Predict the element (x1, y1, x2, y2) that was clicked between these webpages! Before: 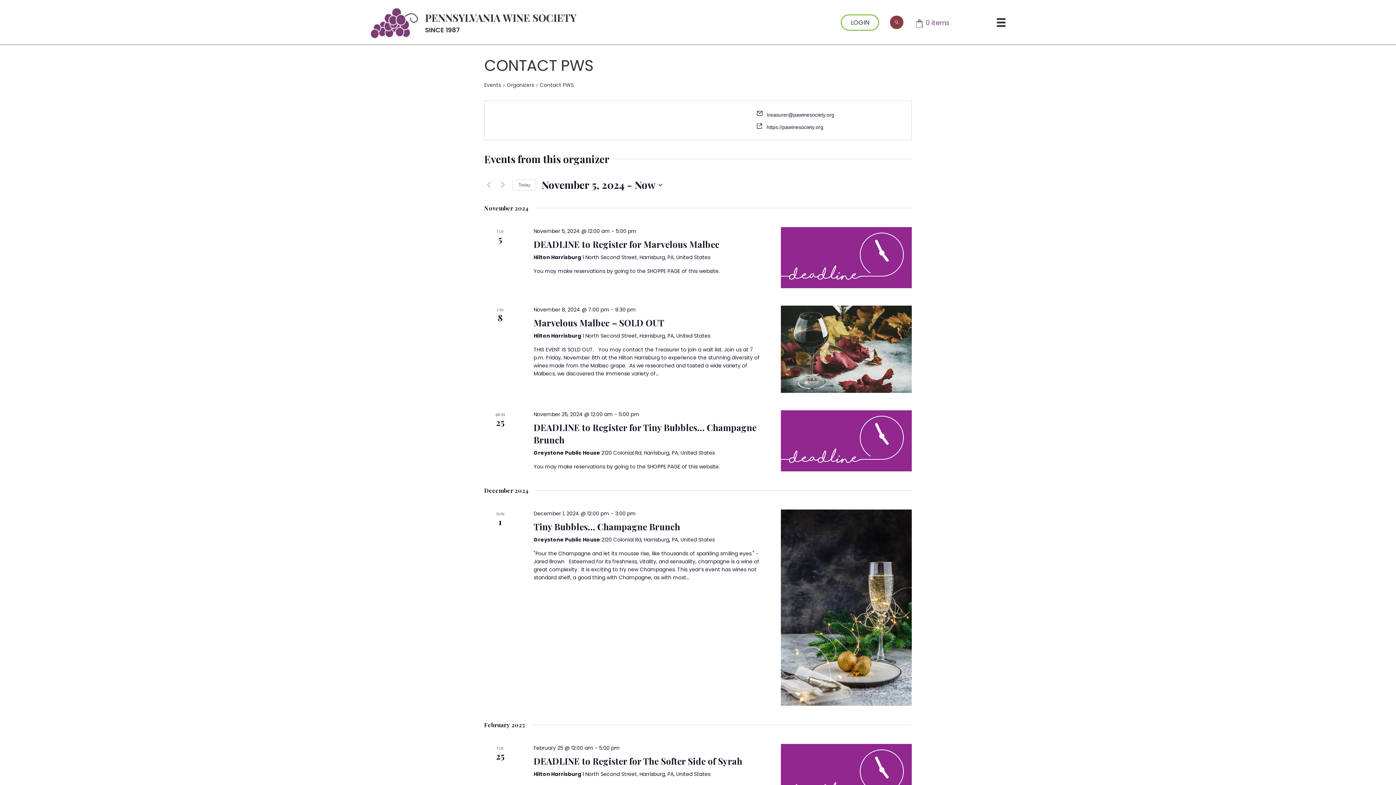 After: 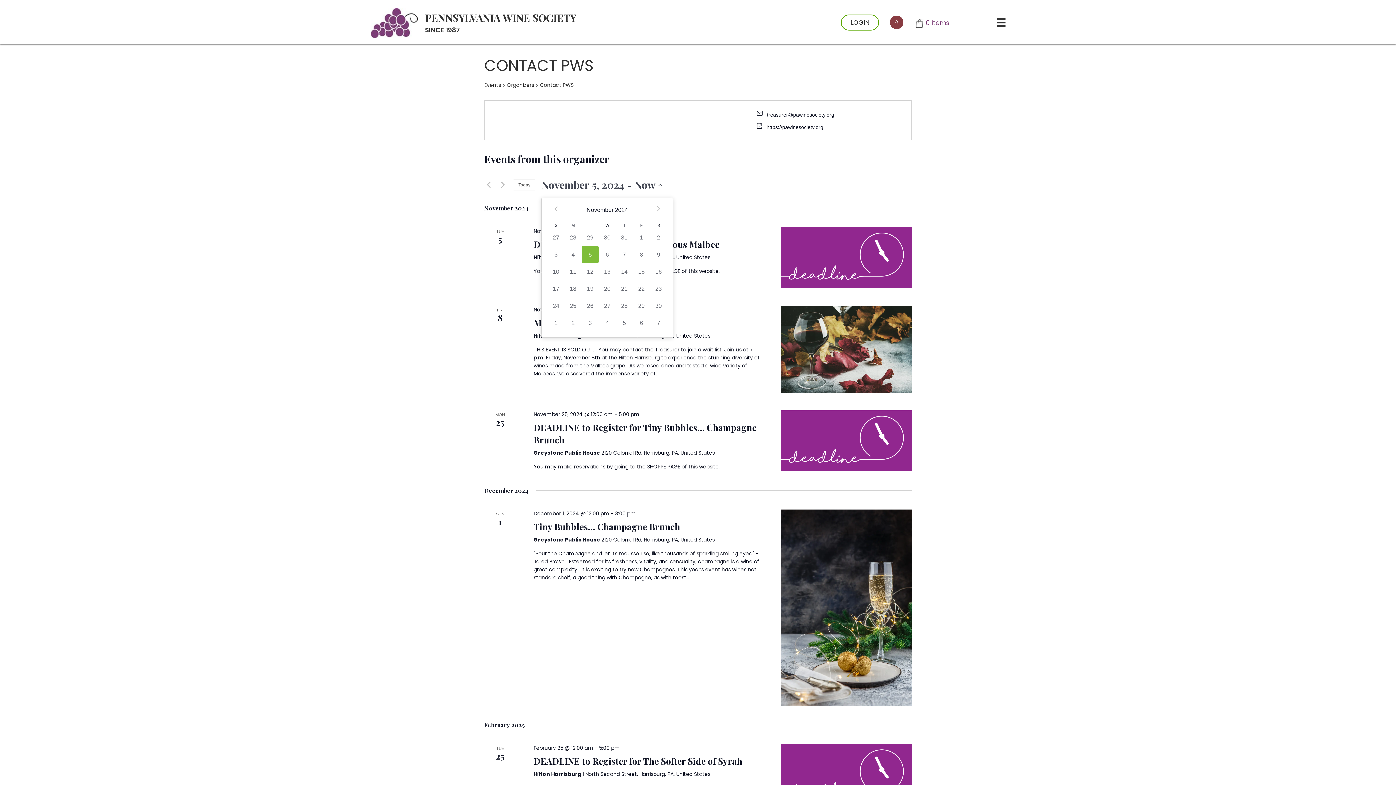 Action: label: Click to toggle datepicker bbox: (541, 177, 662, 192)